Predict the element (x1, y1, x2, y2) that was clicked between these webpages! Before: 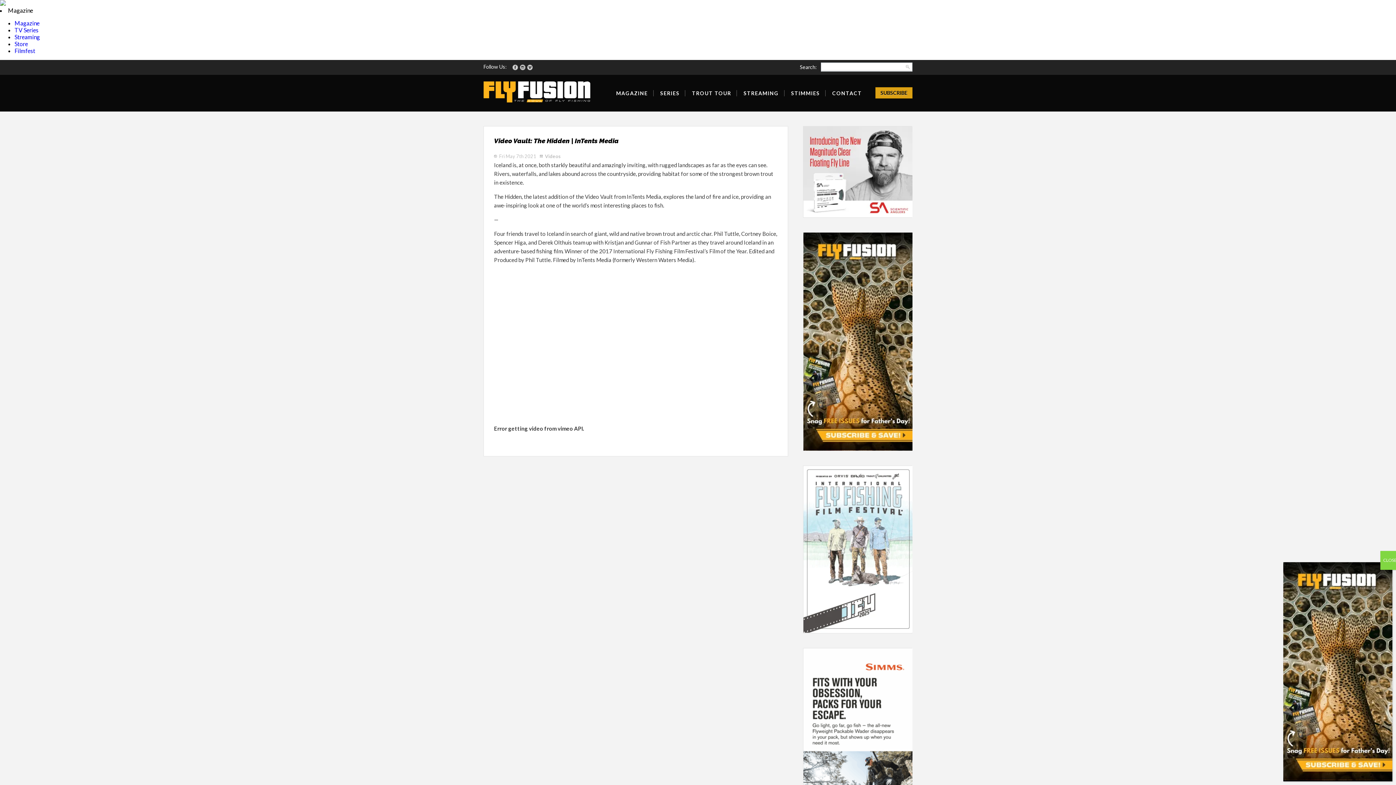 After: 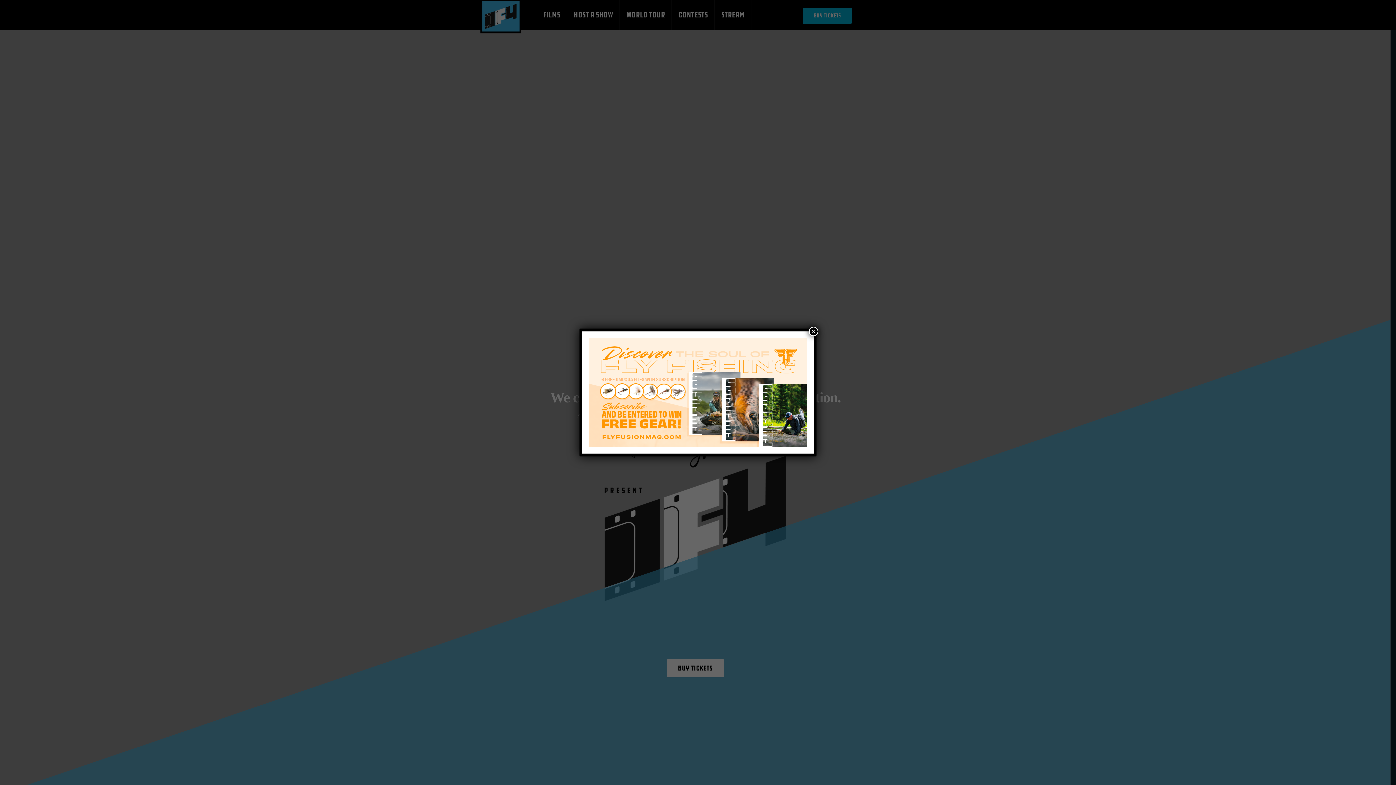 Action: bbox: (14, 47, 35, 54) label: Filmfest